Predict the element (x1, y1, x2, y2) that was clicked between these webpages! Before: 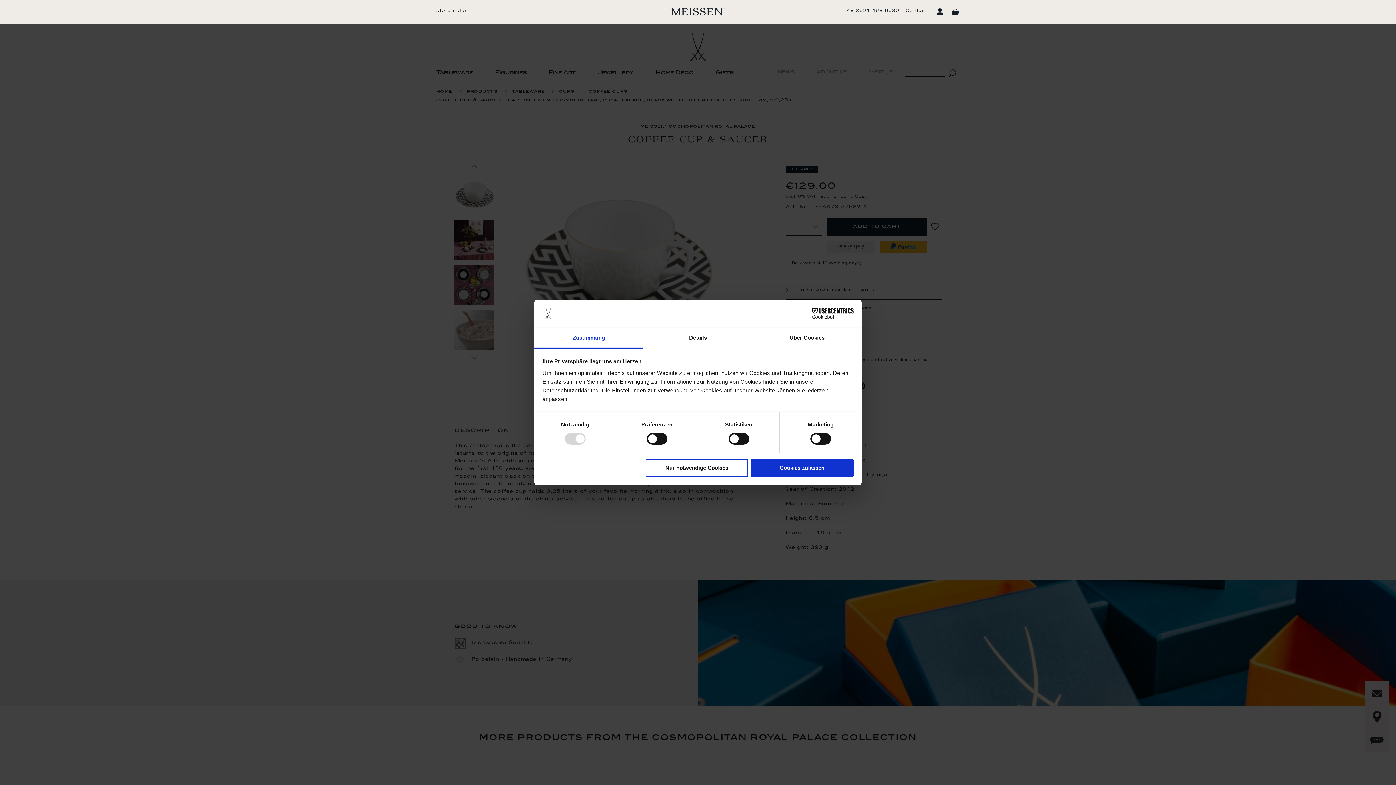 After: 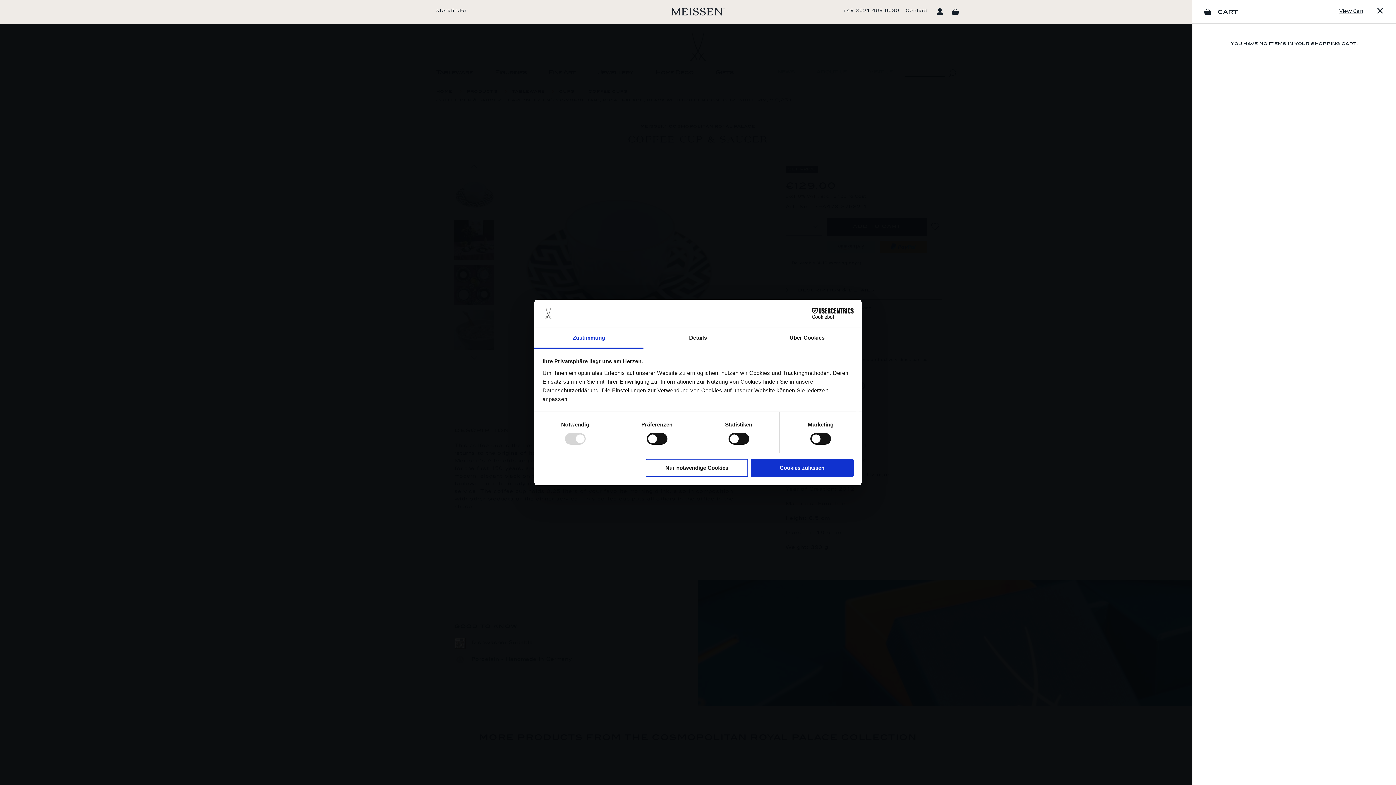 Action: bbox: (951, 7, 960, 16) label:  Cart